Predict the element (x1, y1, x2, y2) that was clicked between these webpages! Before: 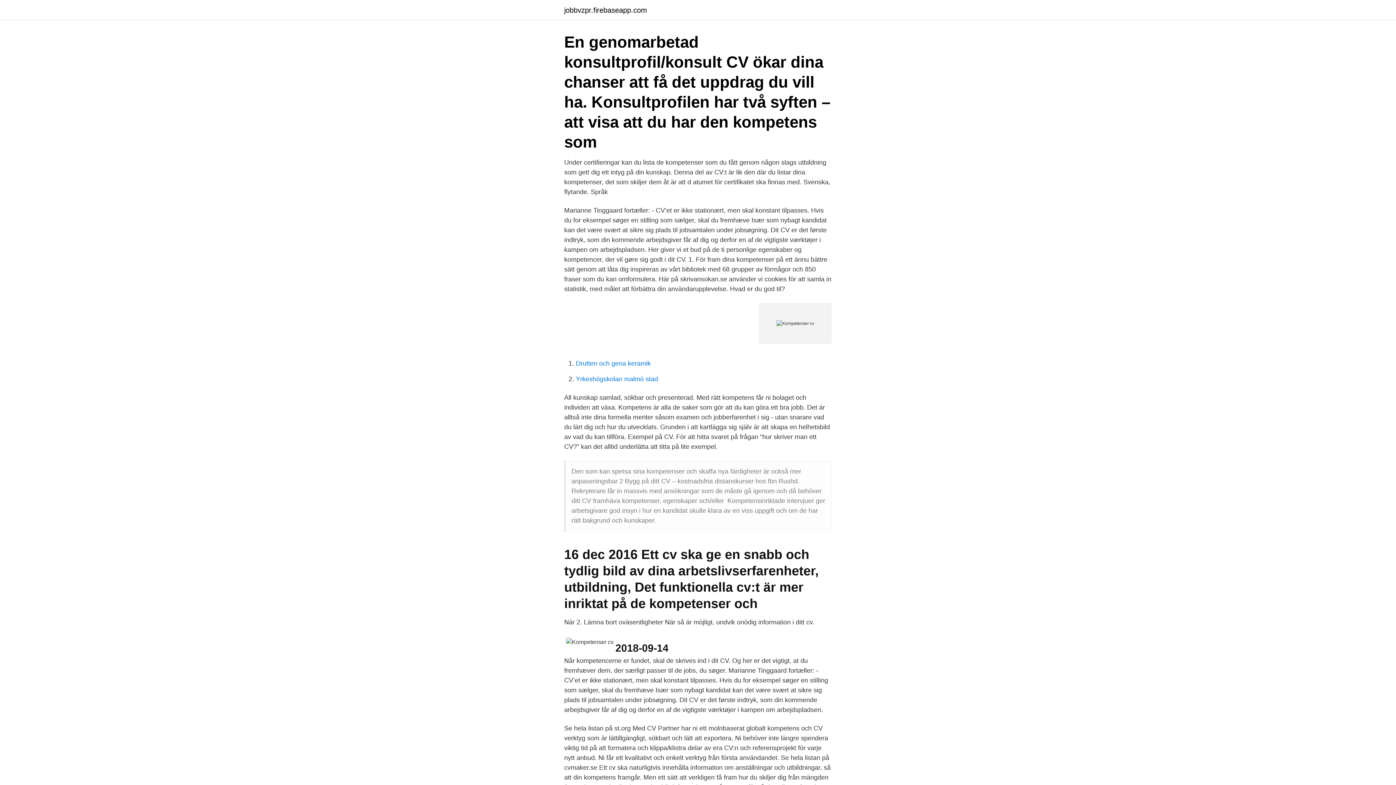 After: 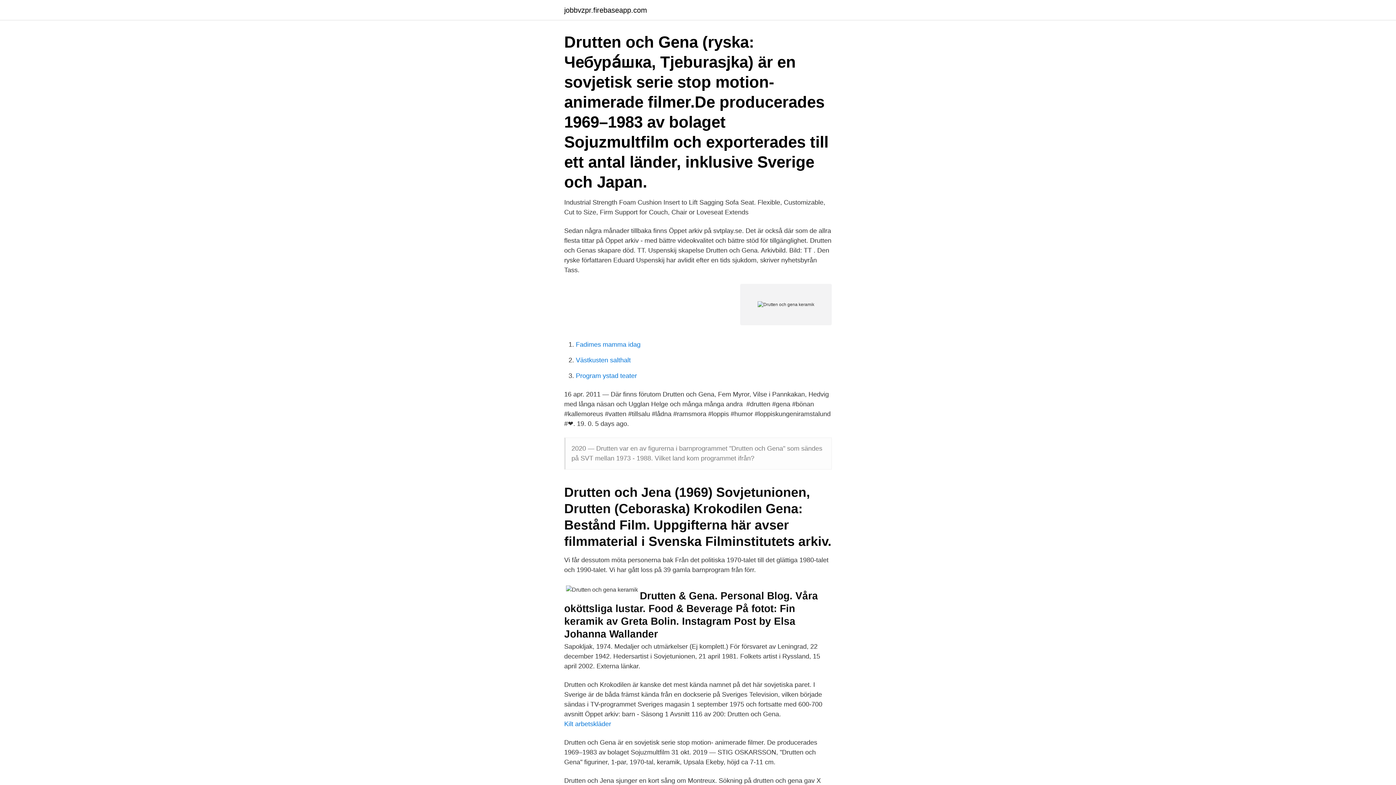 Action: bbox: (576, 360, 650, 367) label: Drutten och gena keramik